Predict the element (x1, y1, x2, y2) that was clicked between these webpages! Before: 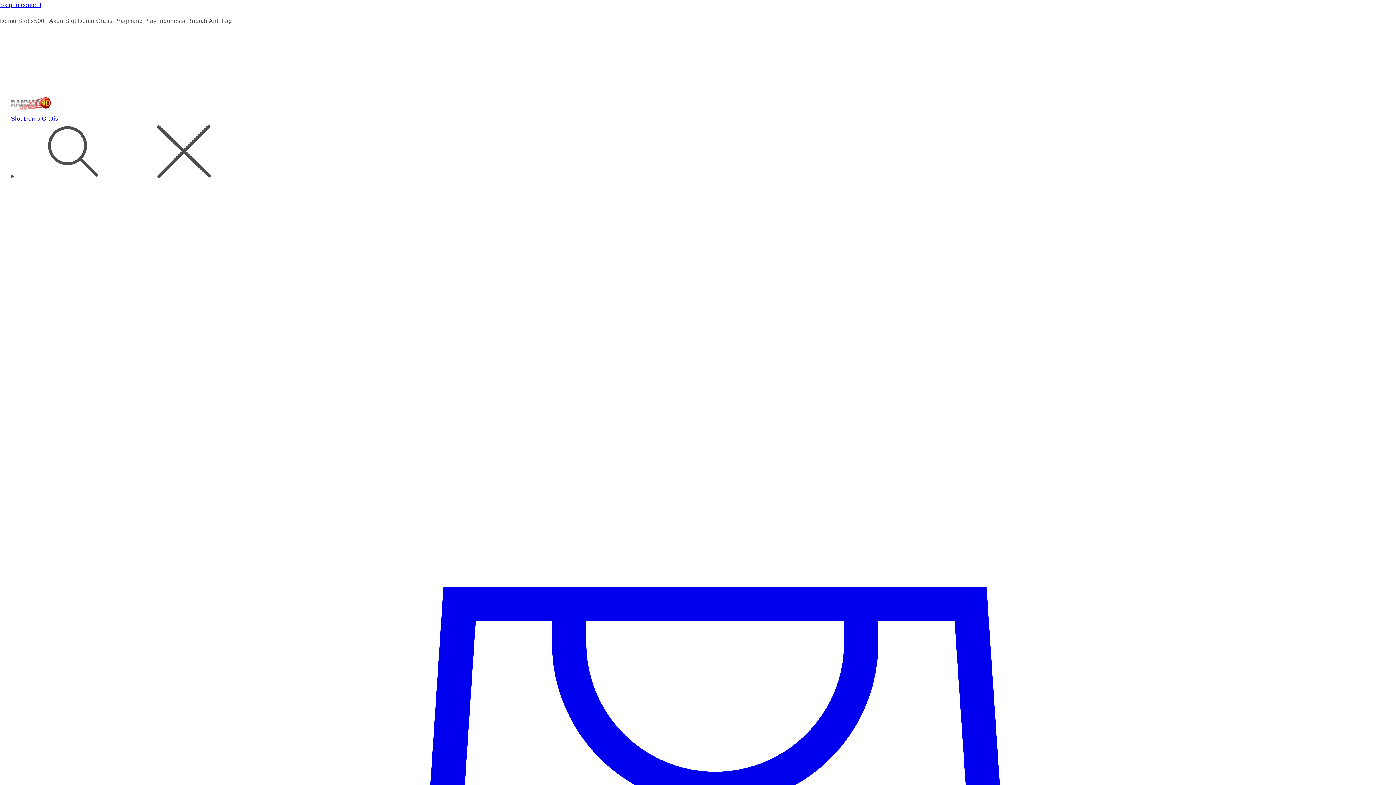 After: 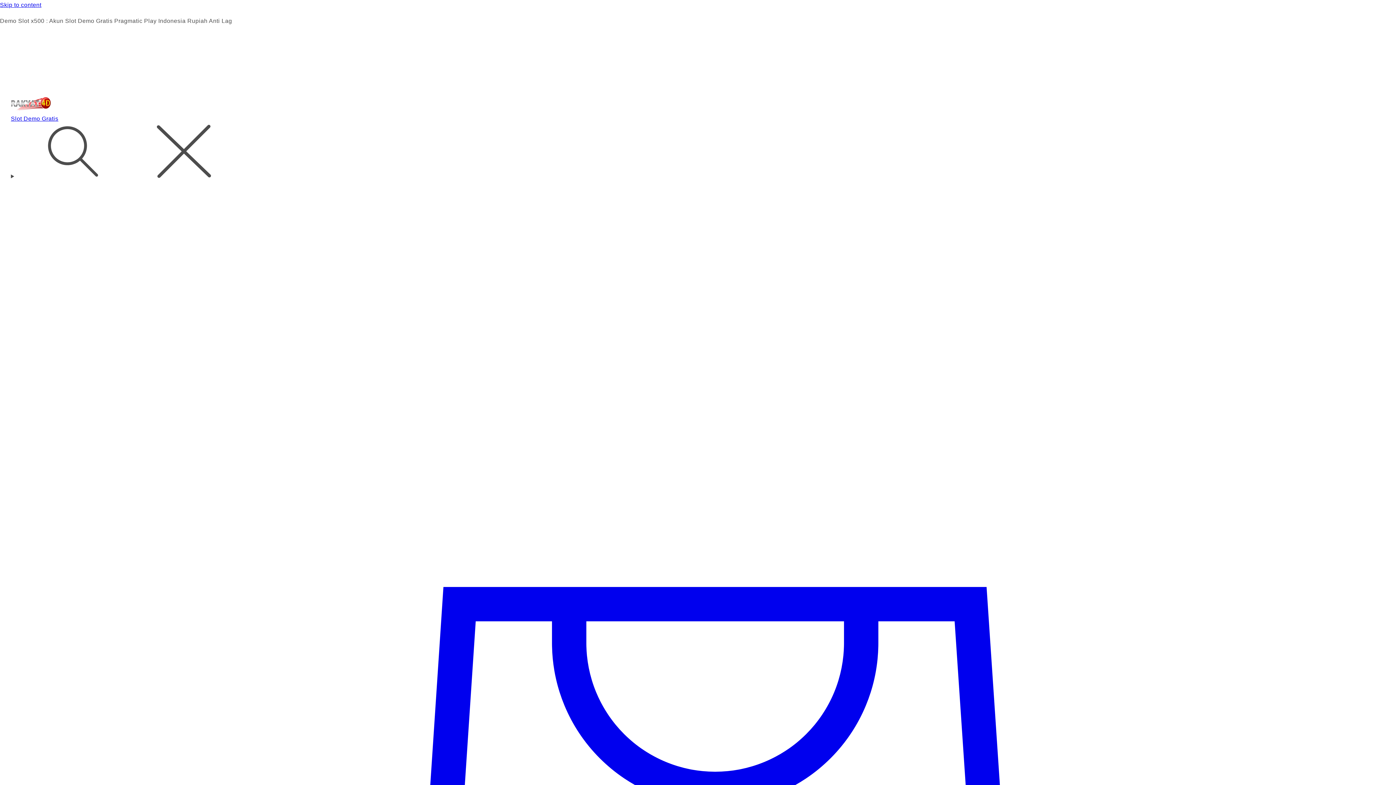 Action: bbox: (10, 97, 1385, 113)